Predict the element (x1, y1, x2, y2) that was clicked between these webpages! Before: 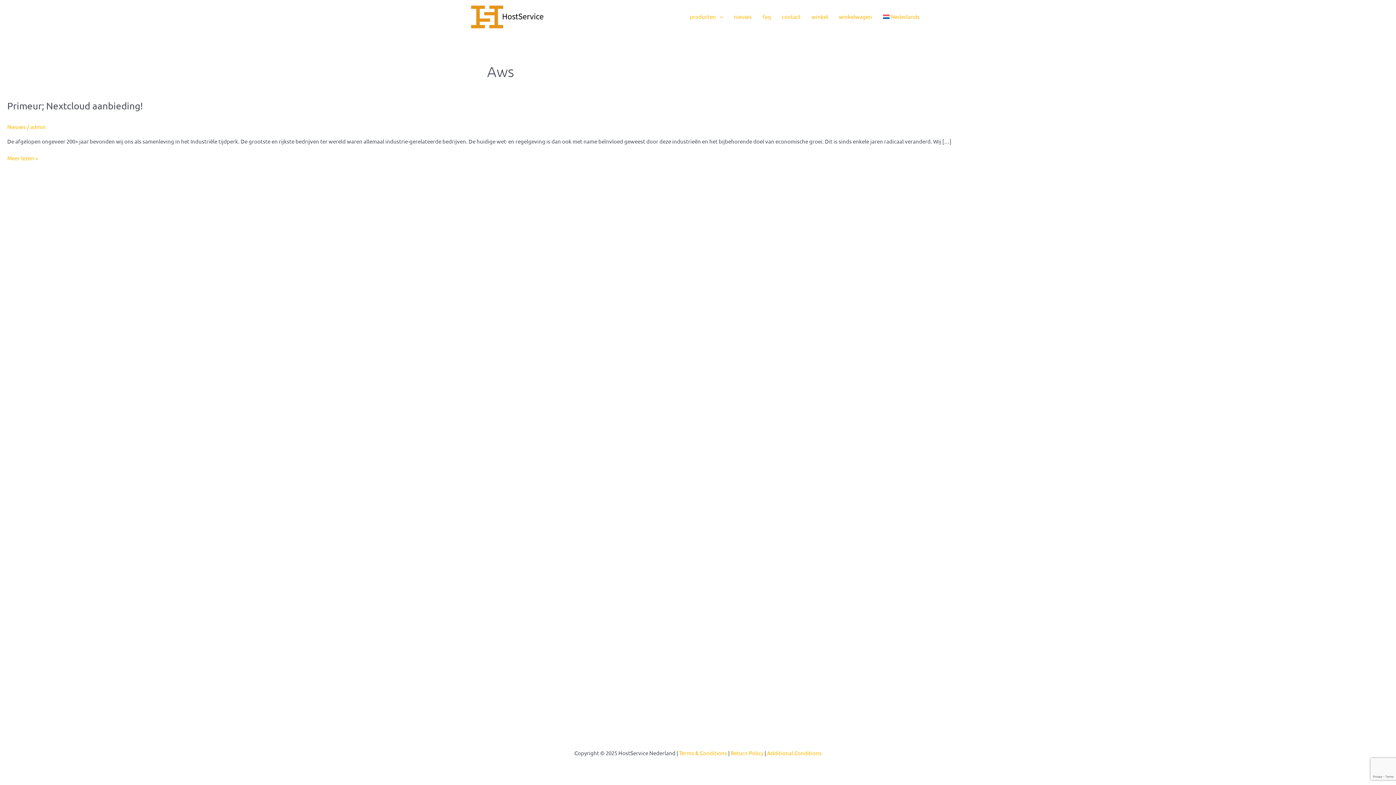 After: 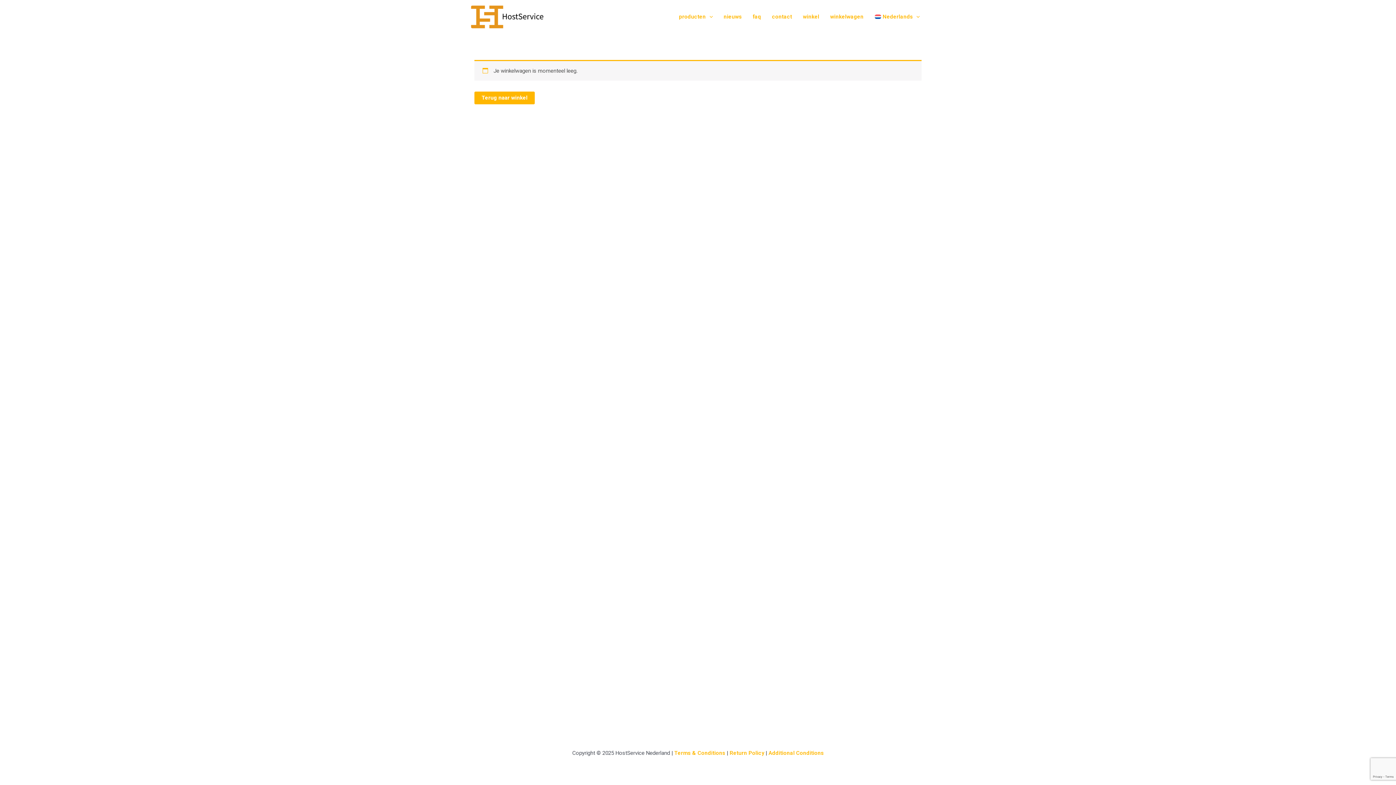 Action: bbox: (833, 2, 877, 31) label: winkelwagen